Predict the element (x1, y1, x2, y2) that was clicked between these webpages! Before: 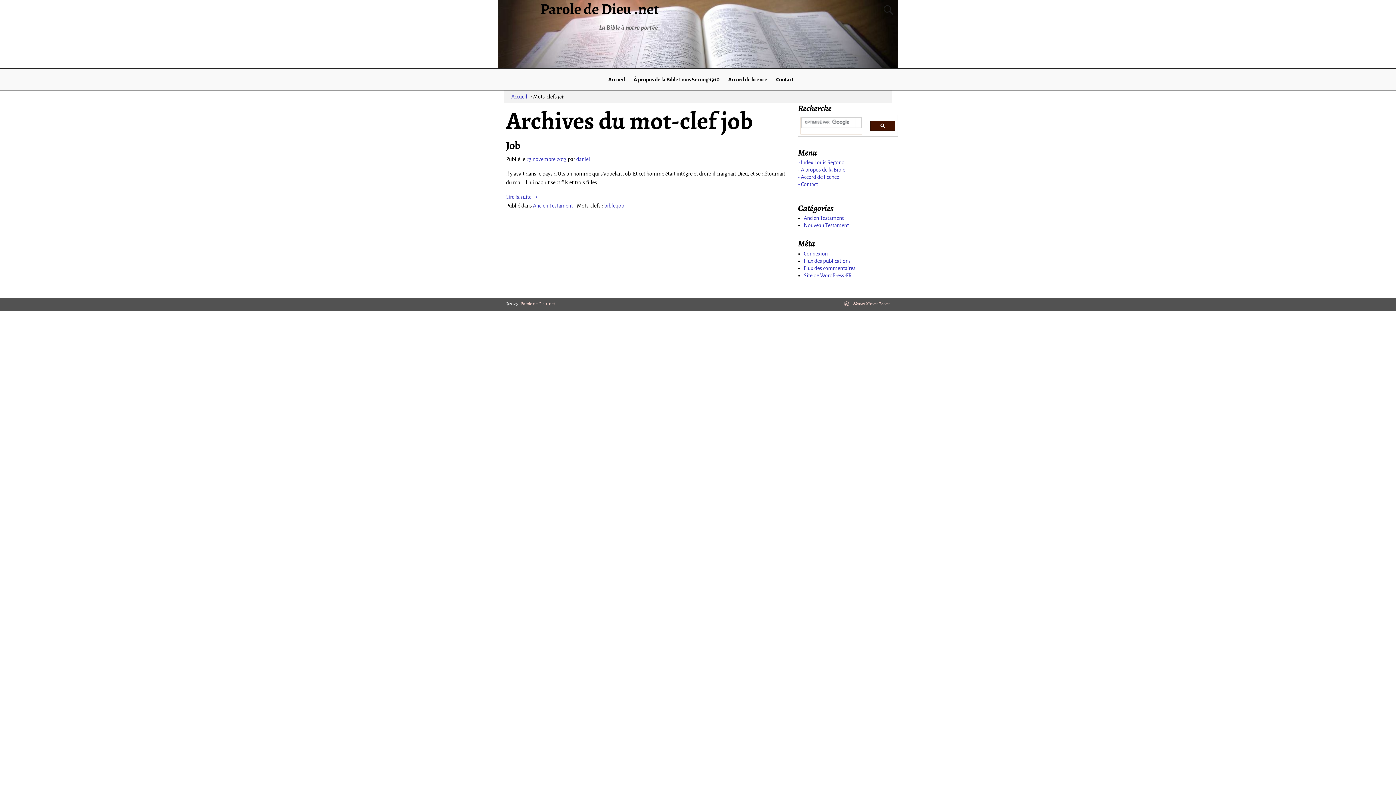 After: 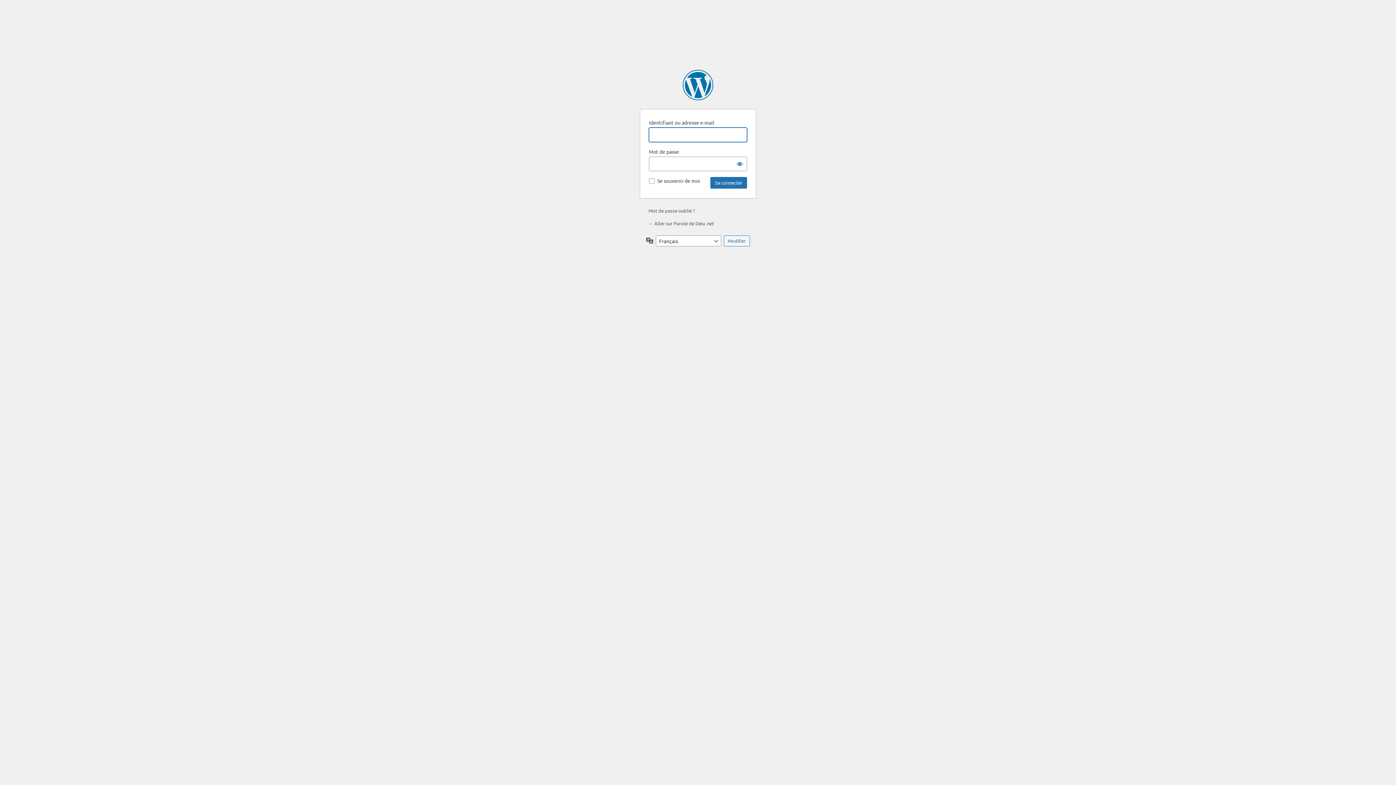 Action: bbox: (804, 250, 828, 256) label: Connexion